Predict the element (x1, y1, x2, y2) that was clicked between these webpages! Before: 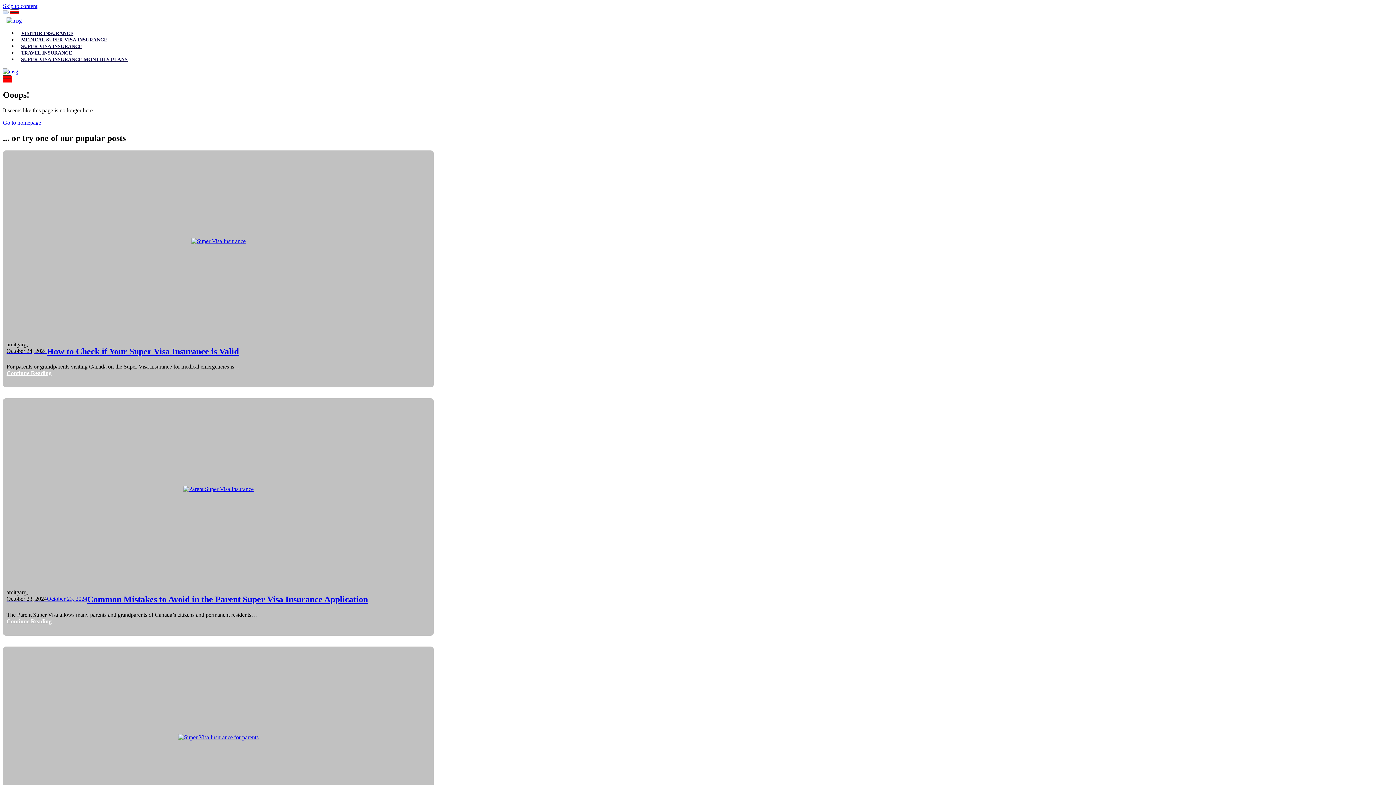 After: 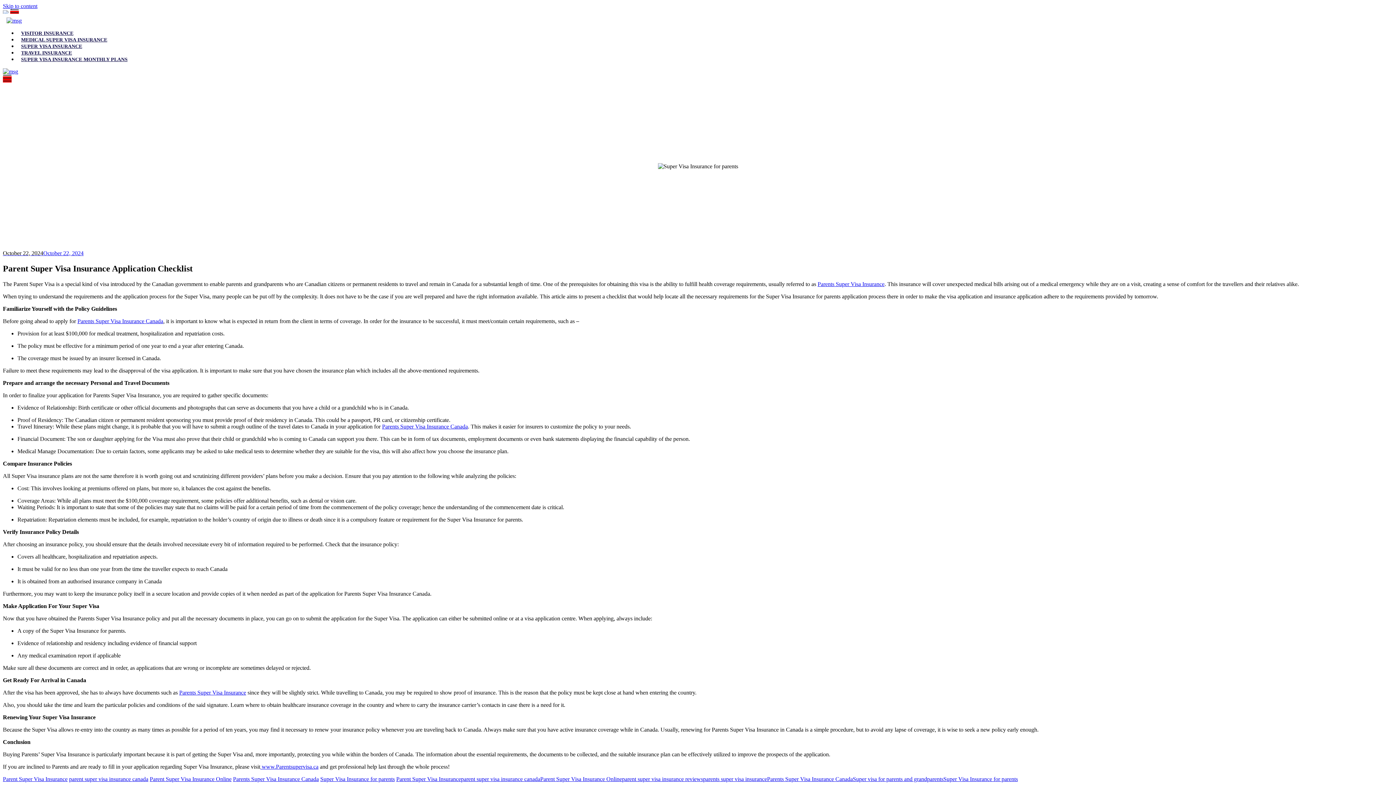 Action: bbox: (2, 647, 433, 828)